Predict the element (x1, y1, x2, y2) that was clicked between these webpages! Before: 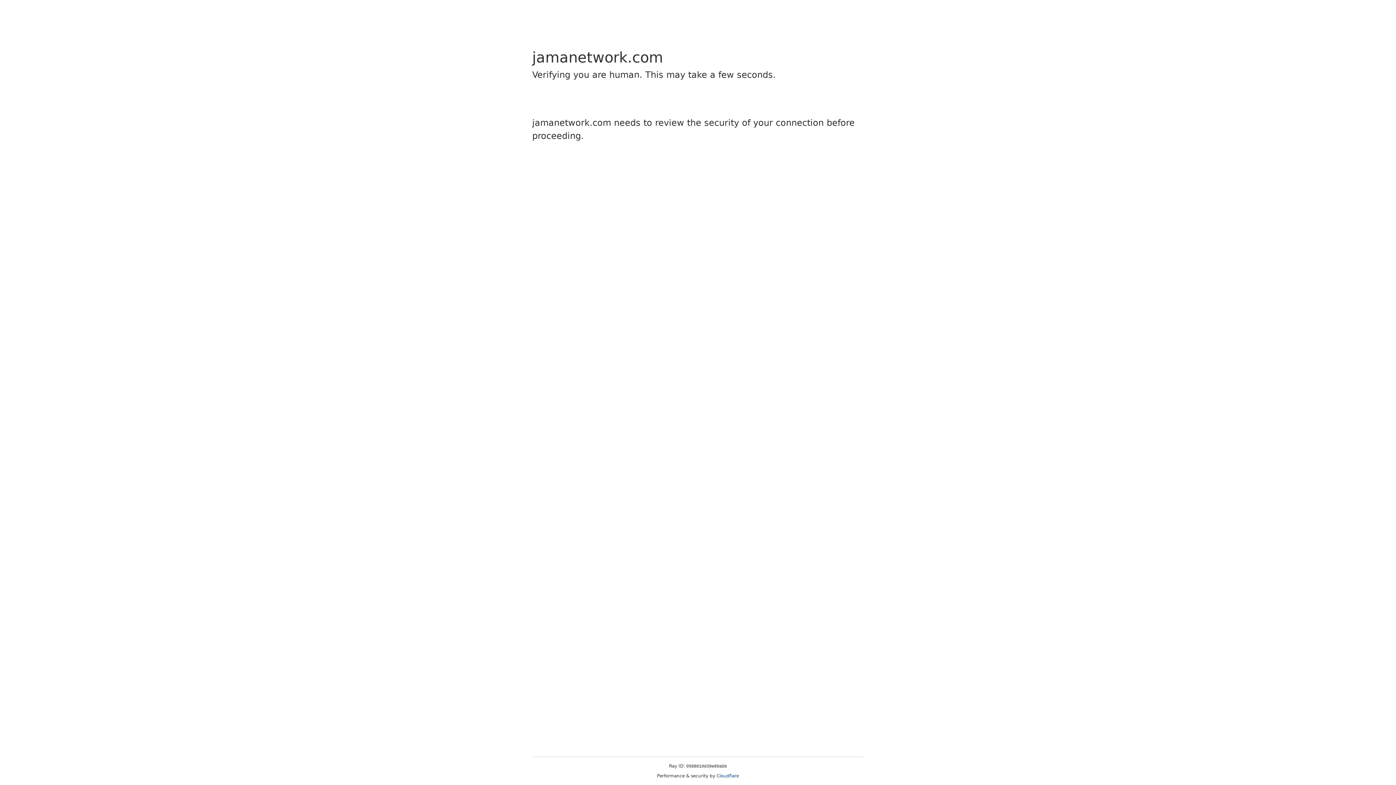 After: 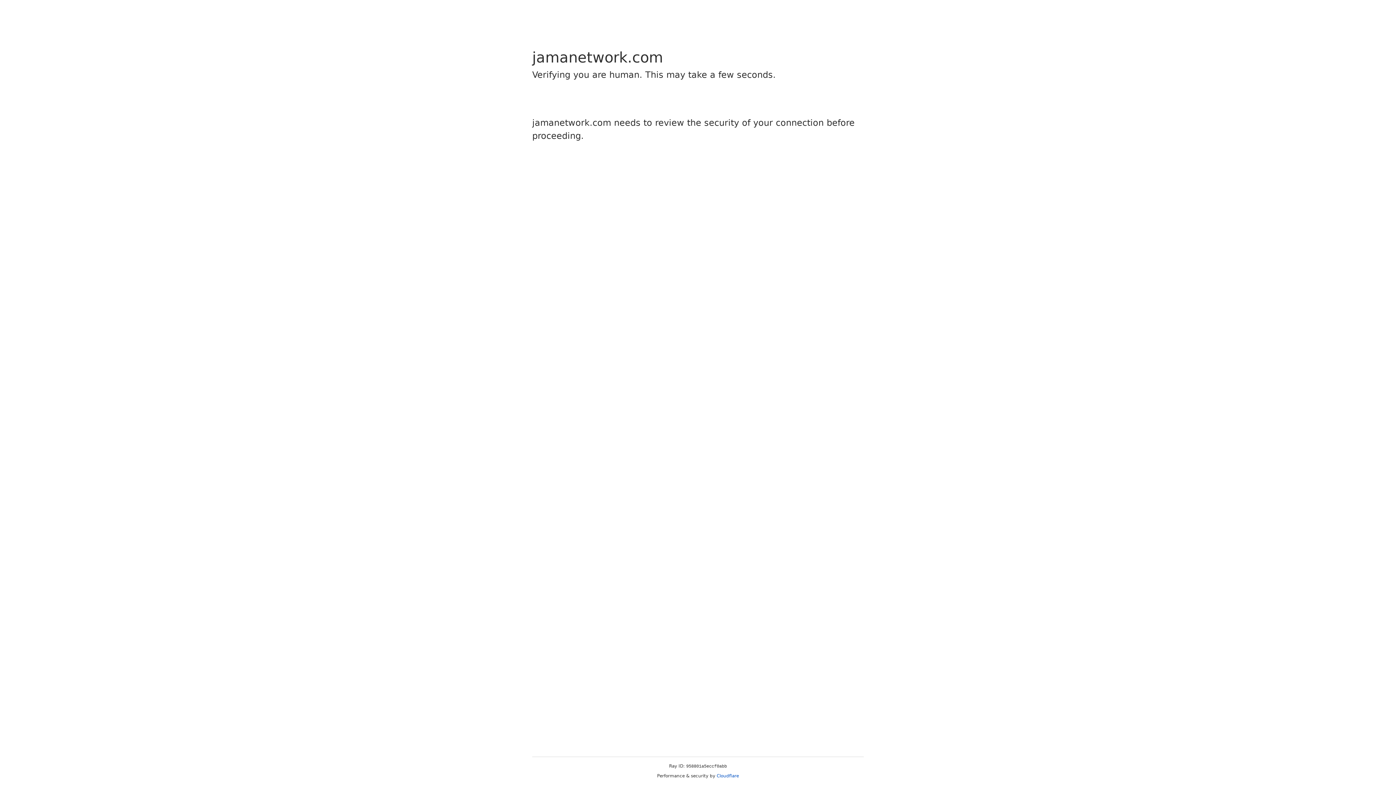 Action: label: Cloudflare bbox: (716, 773, 739, 778)